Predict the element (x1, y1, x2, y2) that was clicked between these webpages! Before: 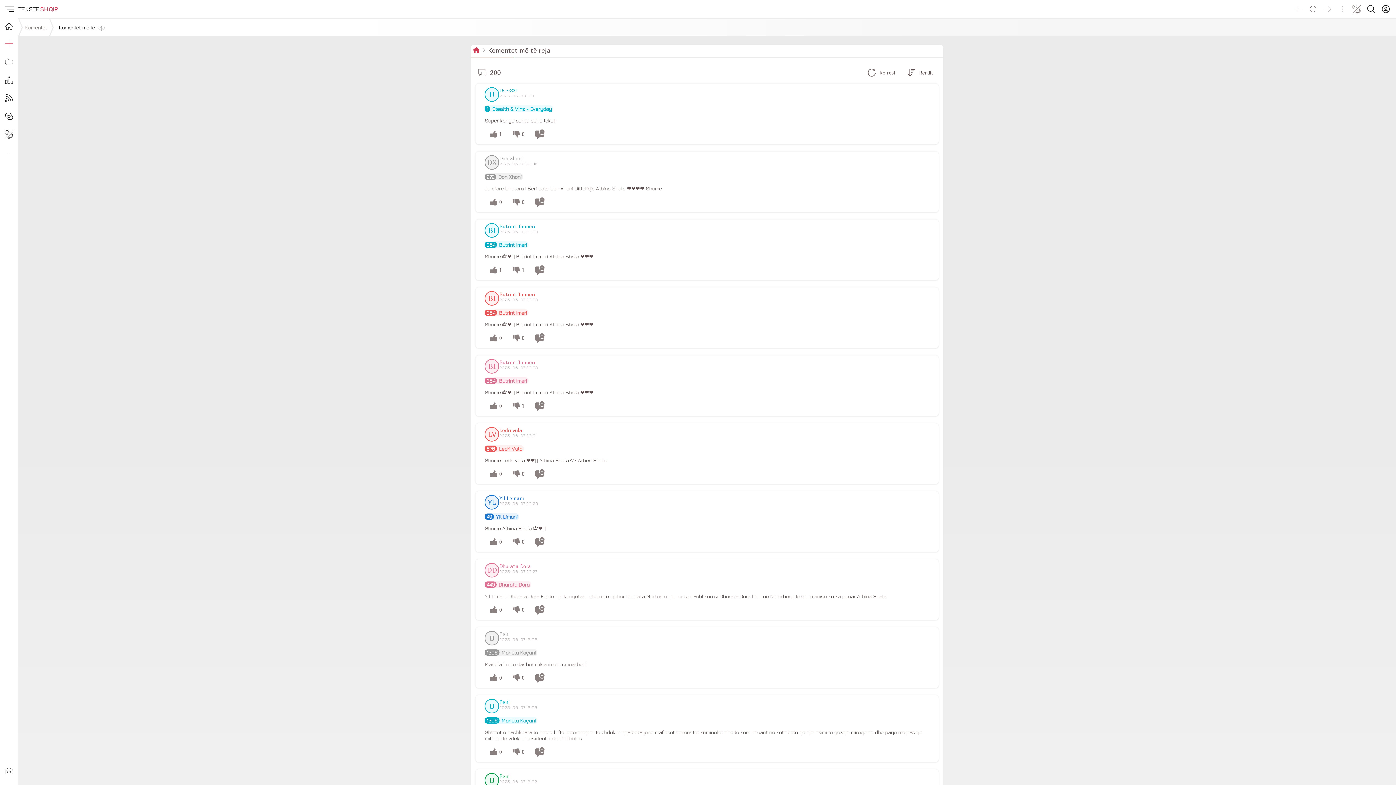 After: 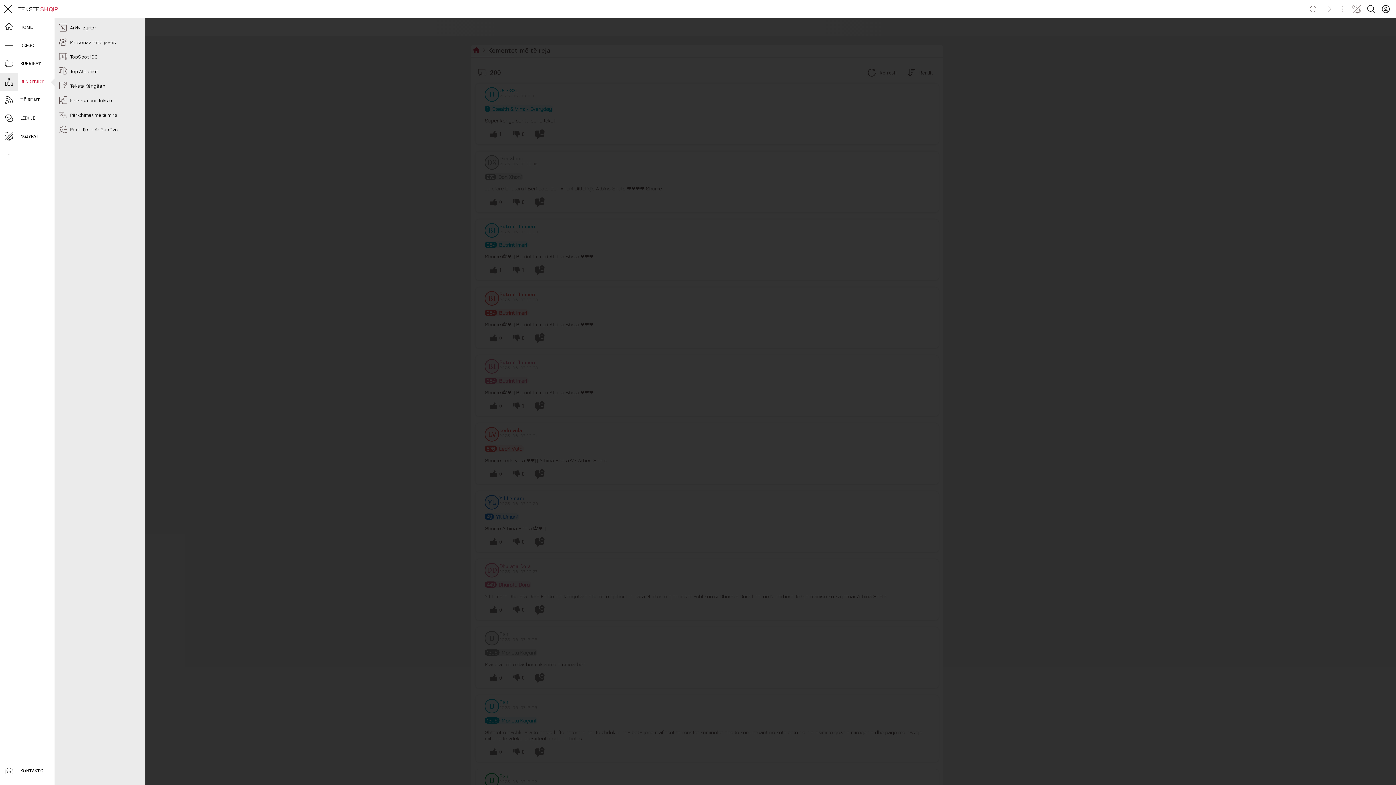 Action: bbox: (0, 70, 18, 89)